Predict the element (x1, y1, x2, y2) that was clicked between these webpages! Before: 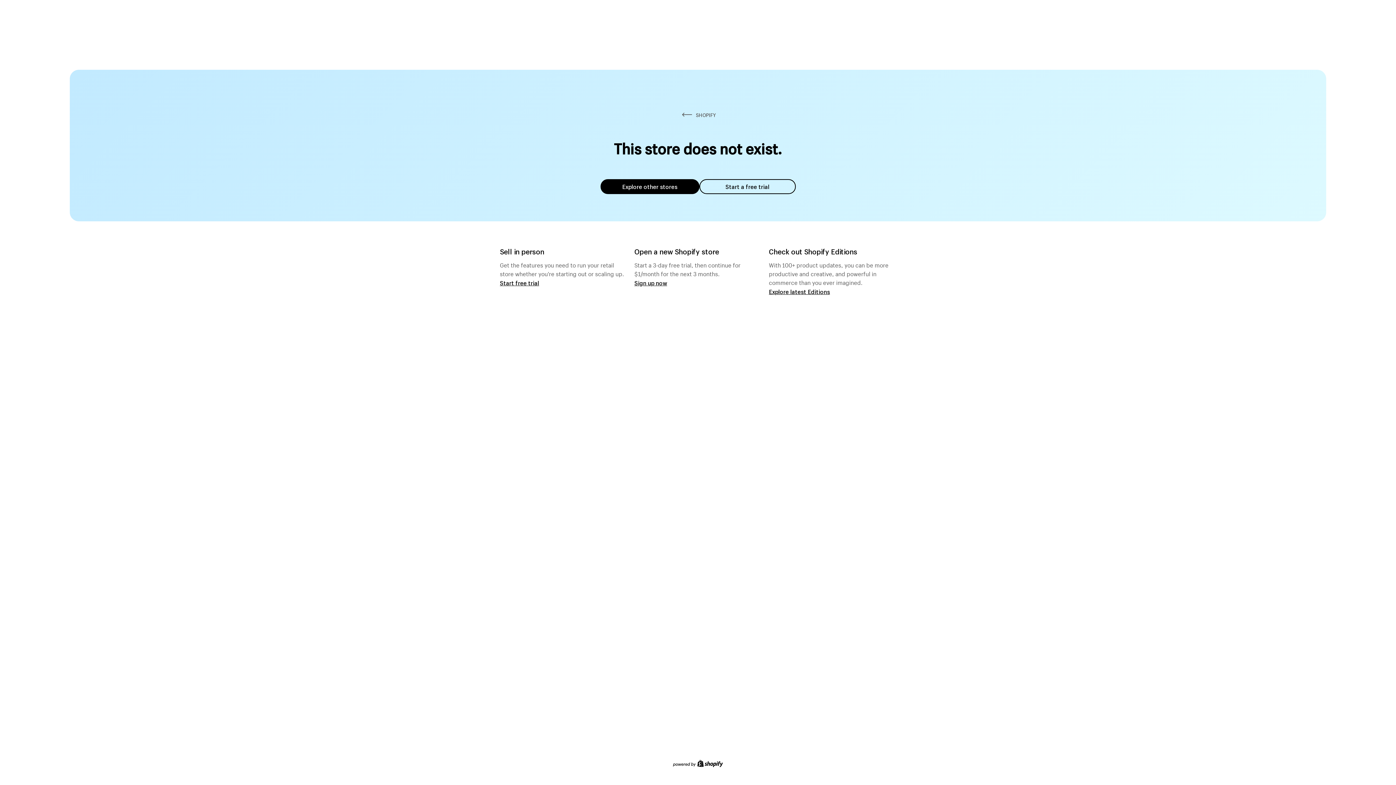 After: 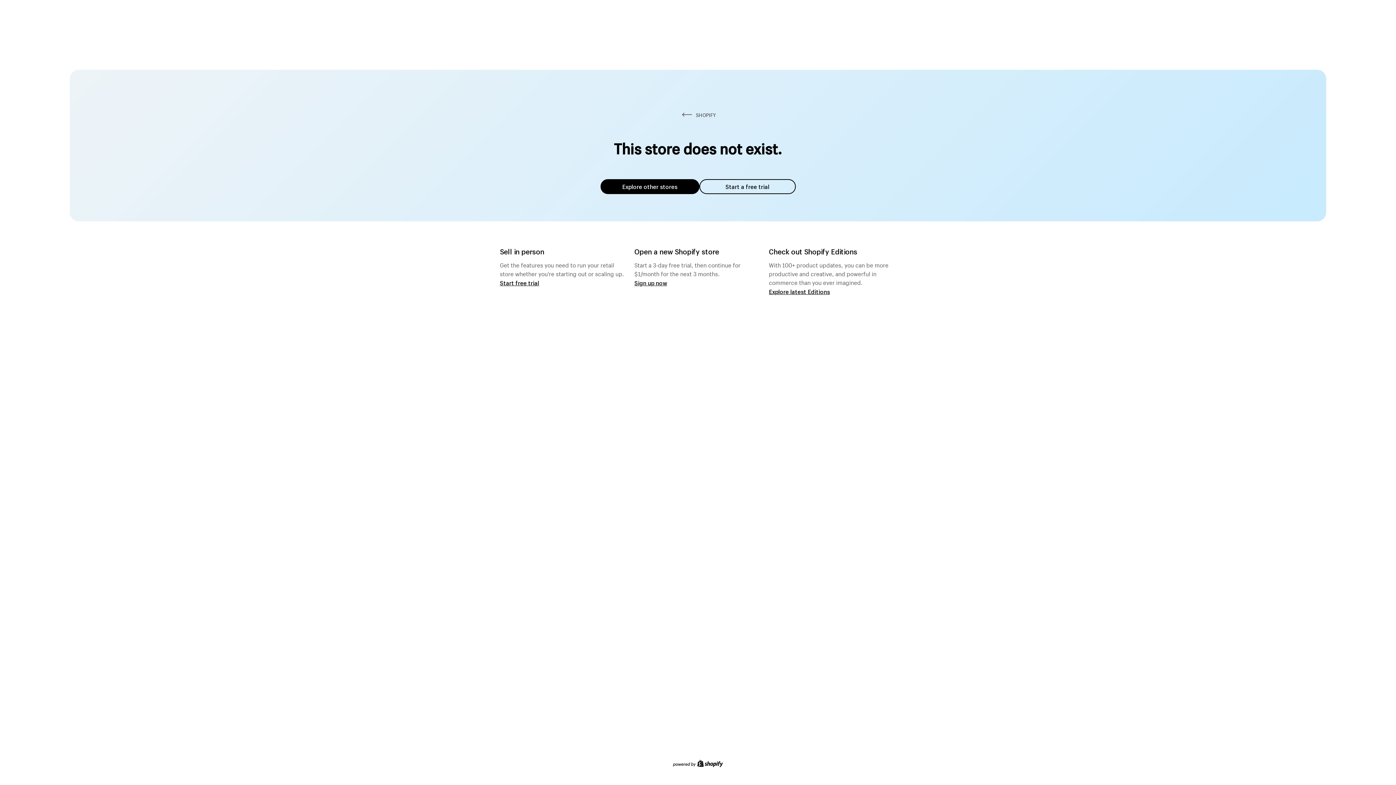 Action: bbox: (600, 179, 699, 194) label: Explore other stores